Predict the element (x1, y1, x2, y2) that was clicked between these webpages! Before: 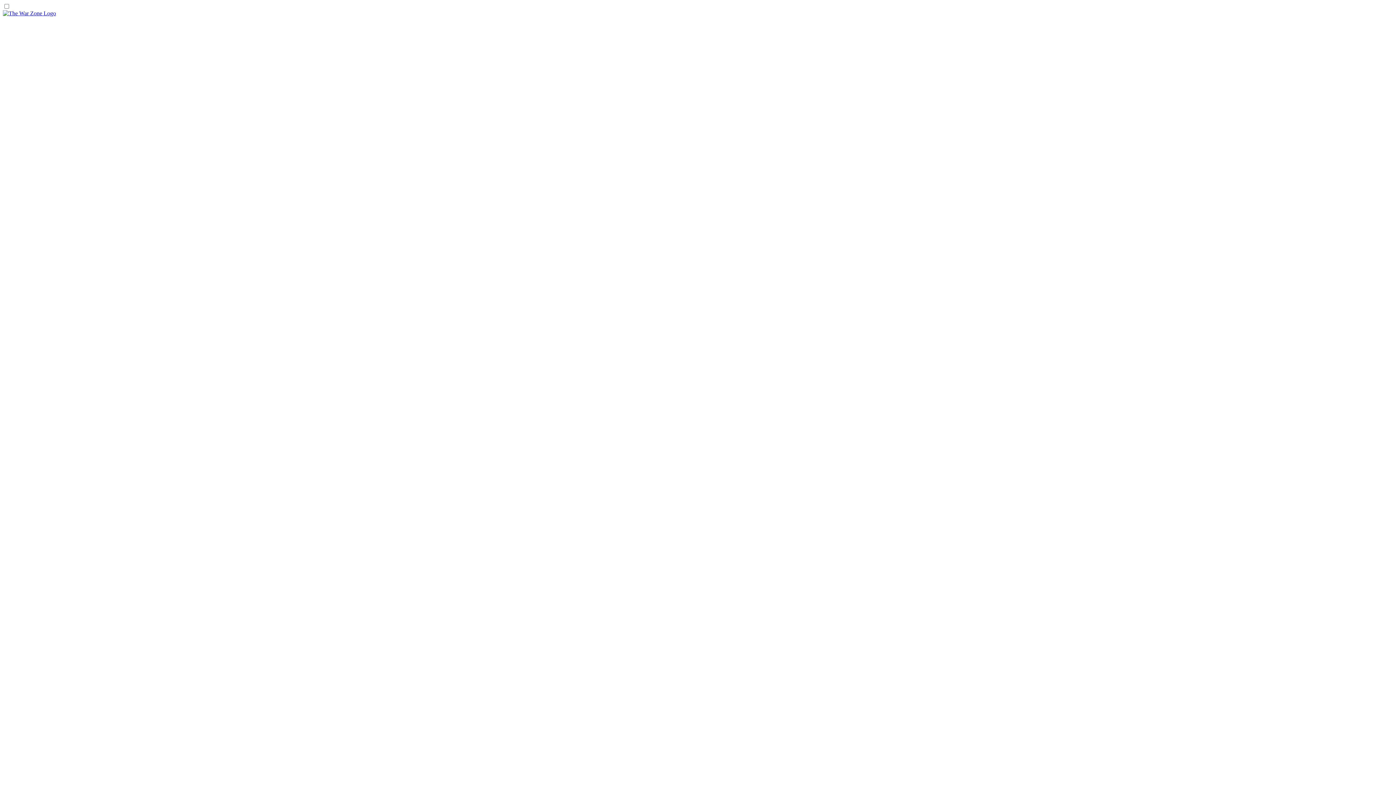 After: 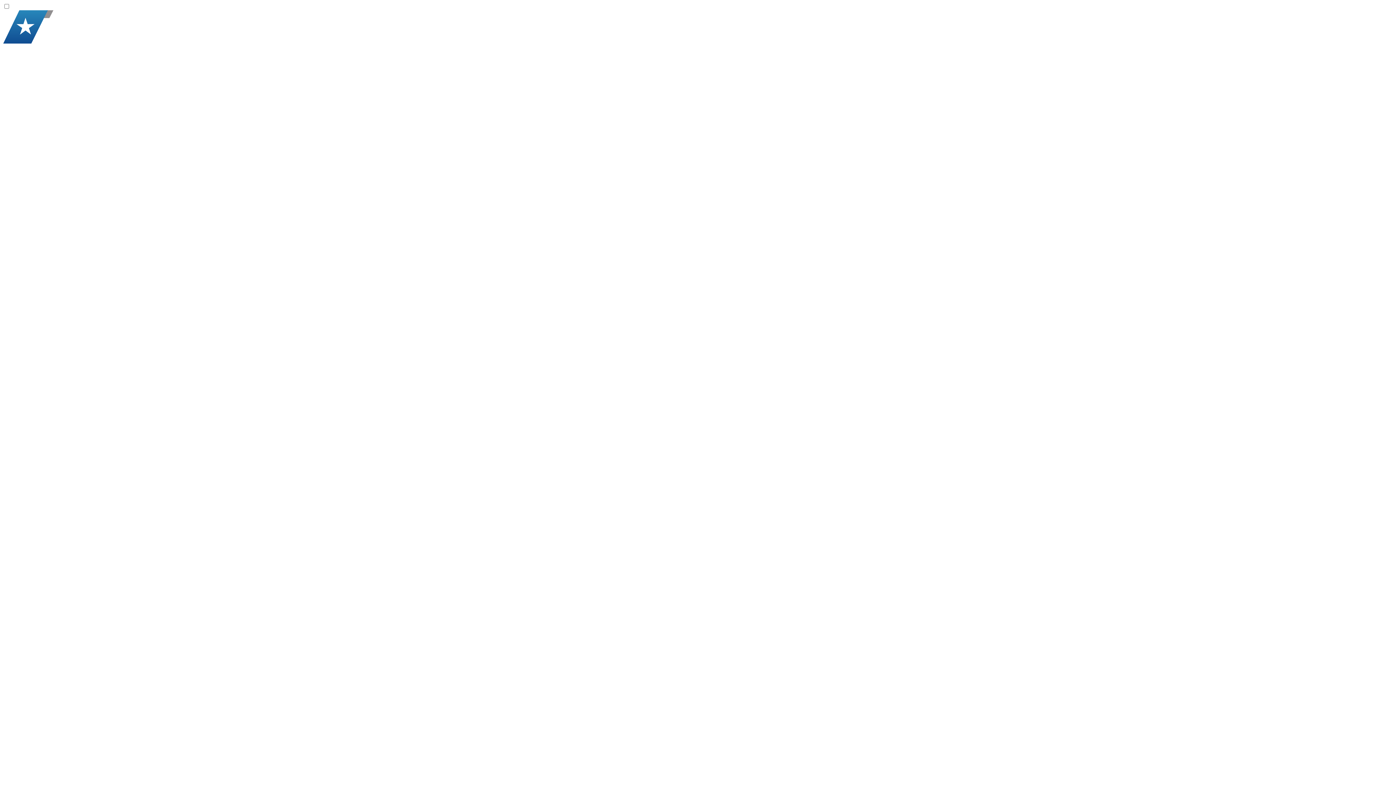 Action: bbox: (2, 10, 56, 16)